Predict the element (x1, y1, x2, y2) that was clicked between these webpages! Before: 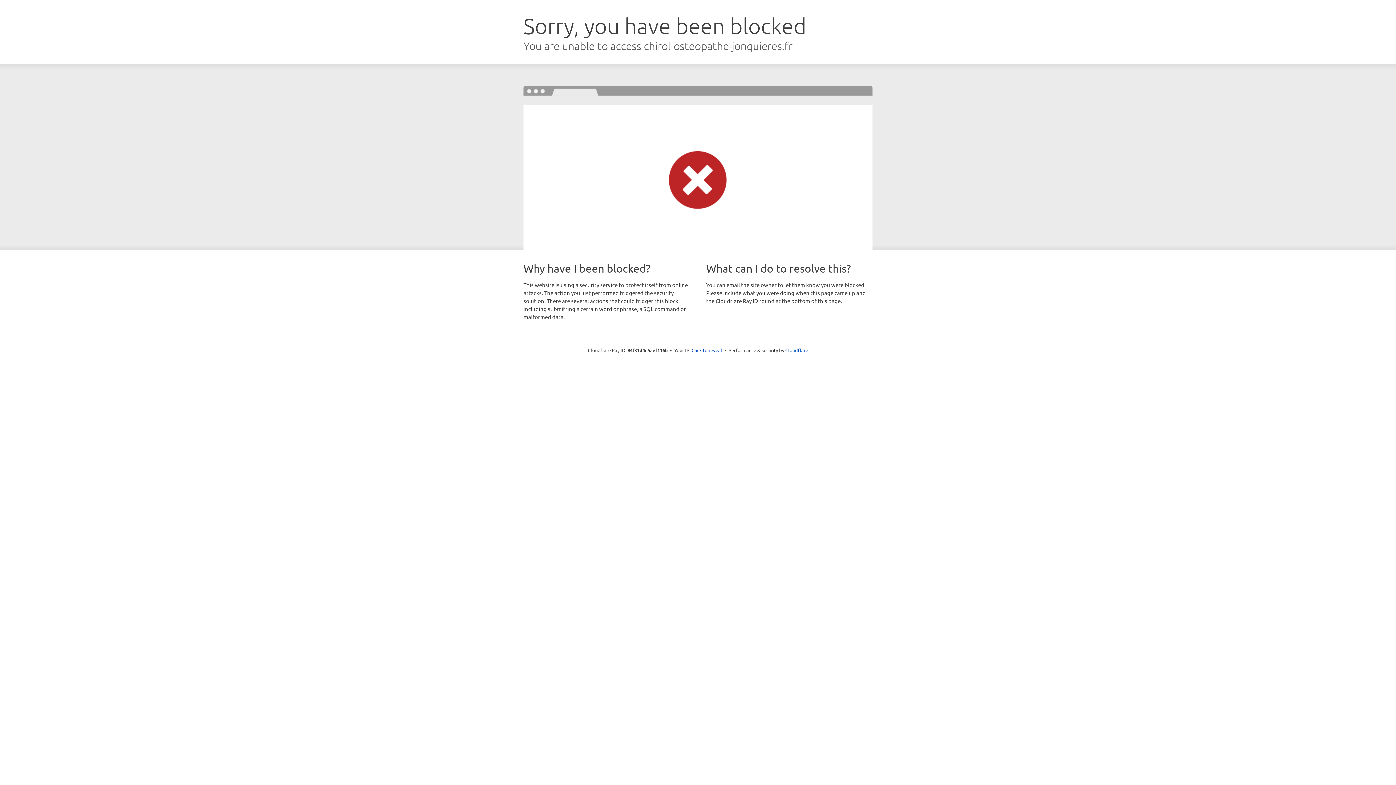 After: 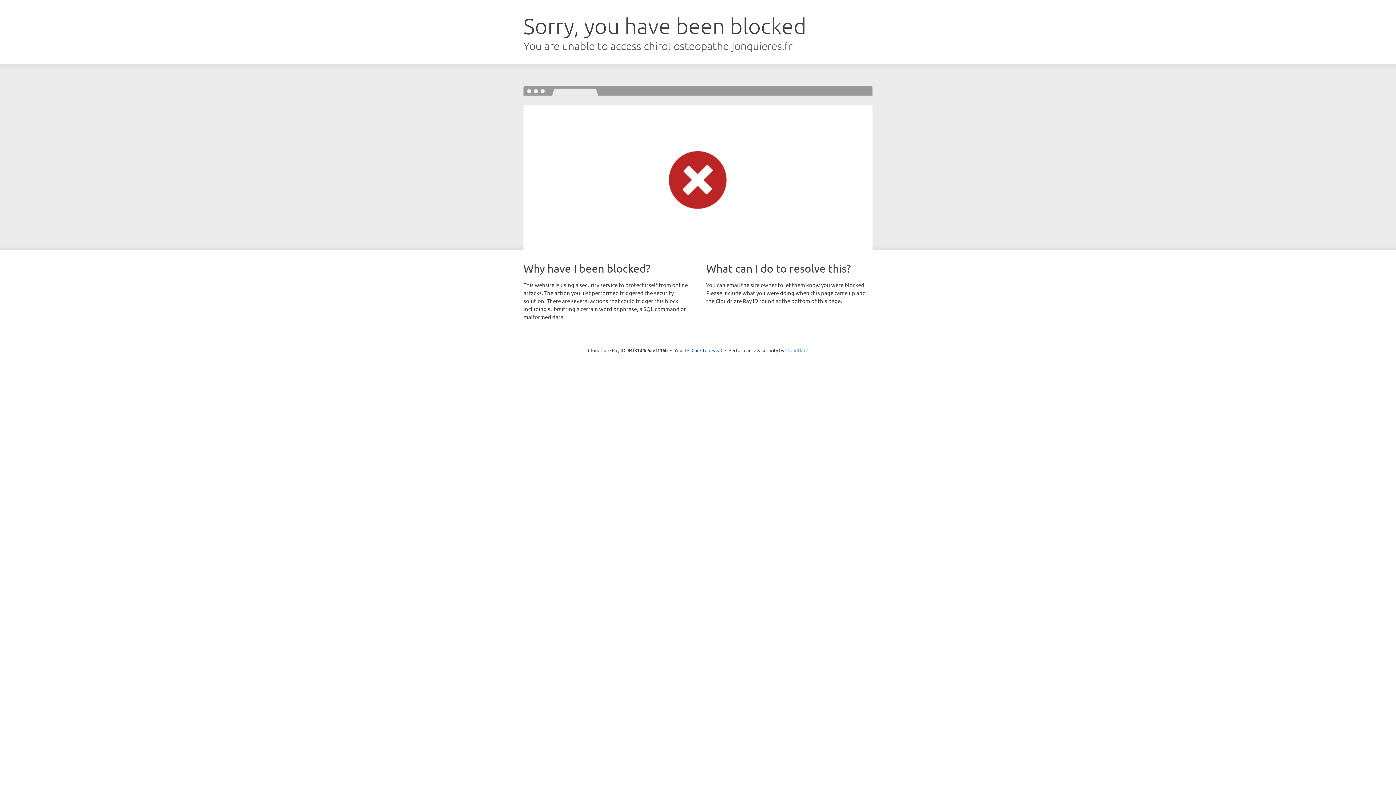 Action: label: Cloudflare bbox: (785, 347, 808, 353)